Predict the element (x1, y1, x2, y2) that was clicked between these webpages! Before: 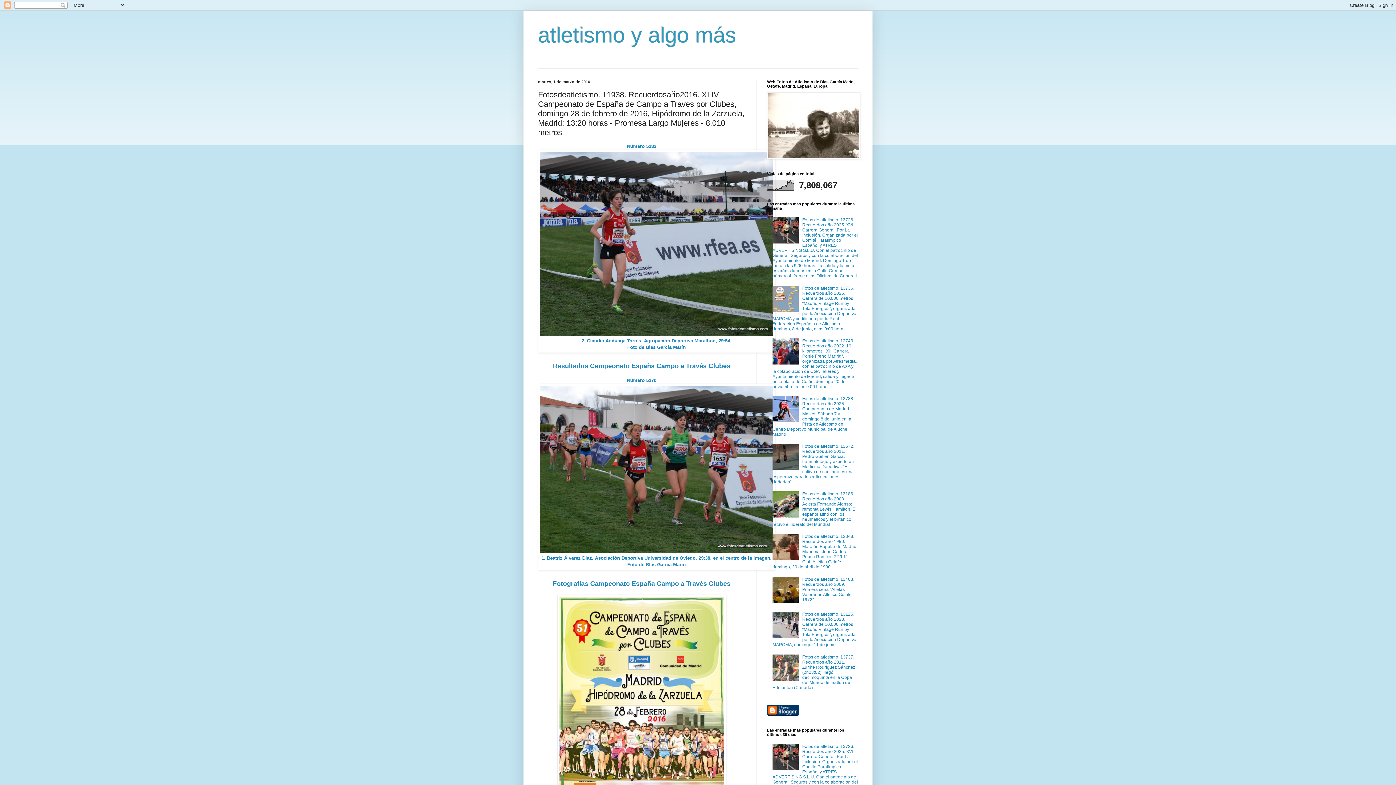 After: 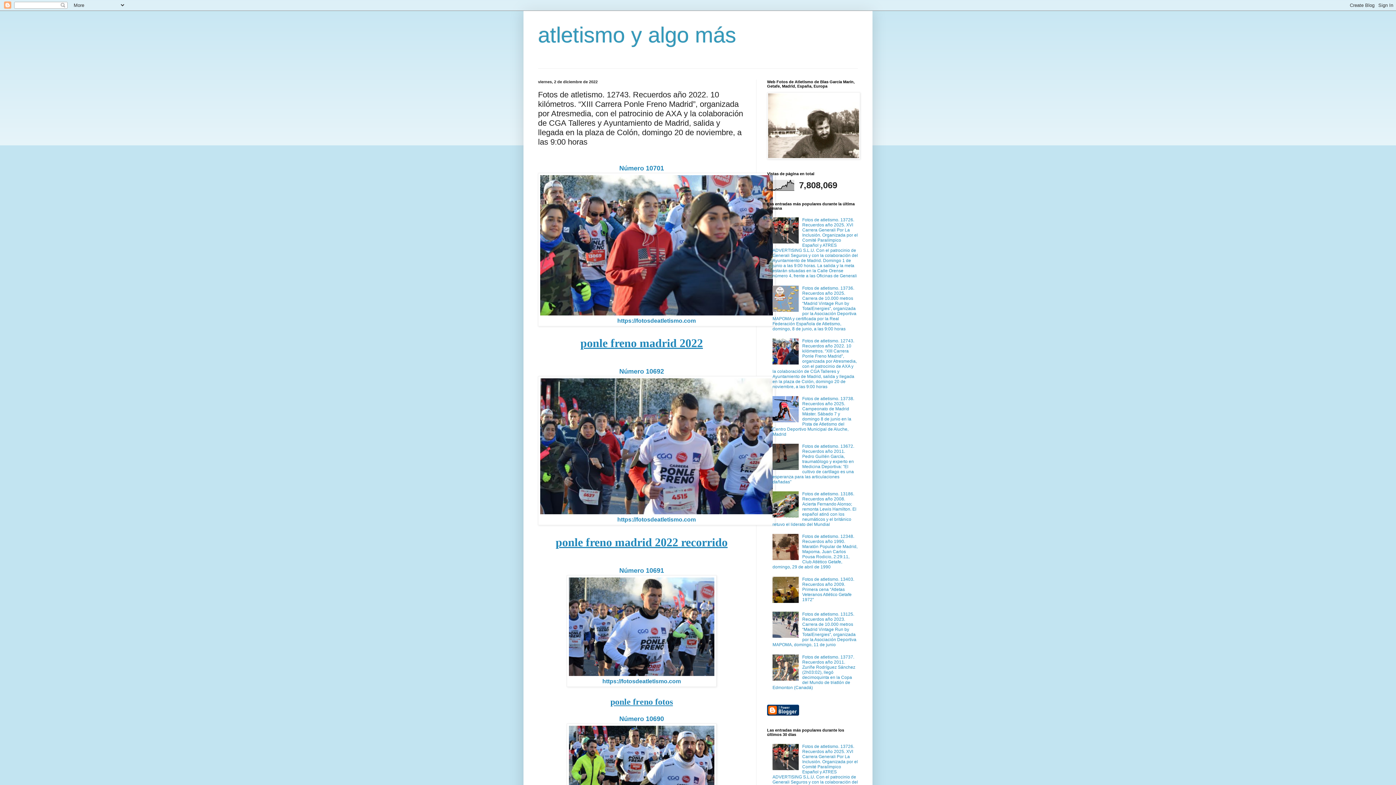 Action: label: Fotos de atletismo. 12743. Recuerdos año 2022. 10 kilómetros. “XIII Carrera Ponle Freno Madrid”, organizada por Atresmedia, con el patrocinio de AXA y la colaboración de CGA Talleres y Ayuntamiento de Madrid, salida y llegada en la plaza de Colón, domingo 20 de noviembre, a las 9:00 horas bbox: (772, 338, 857, 389)